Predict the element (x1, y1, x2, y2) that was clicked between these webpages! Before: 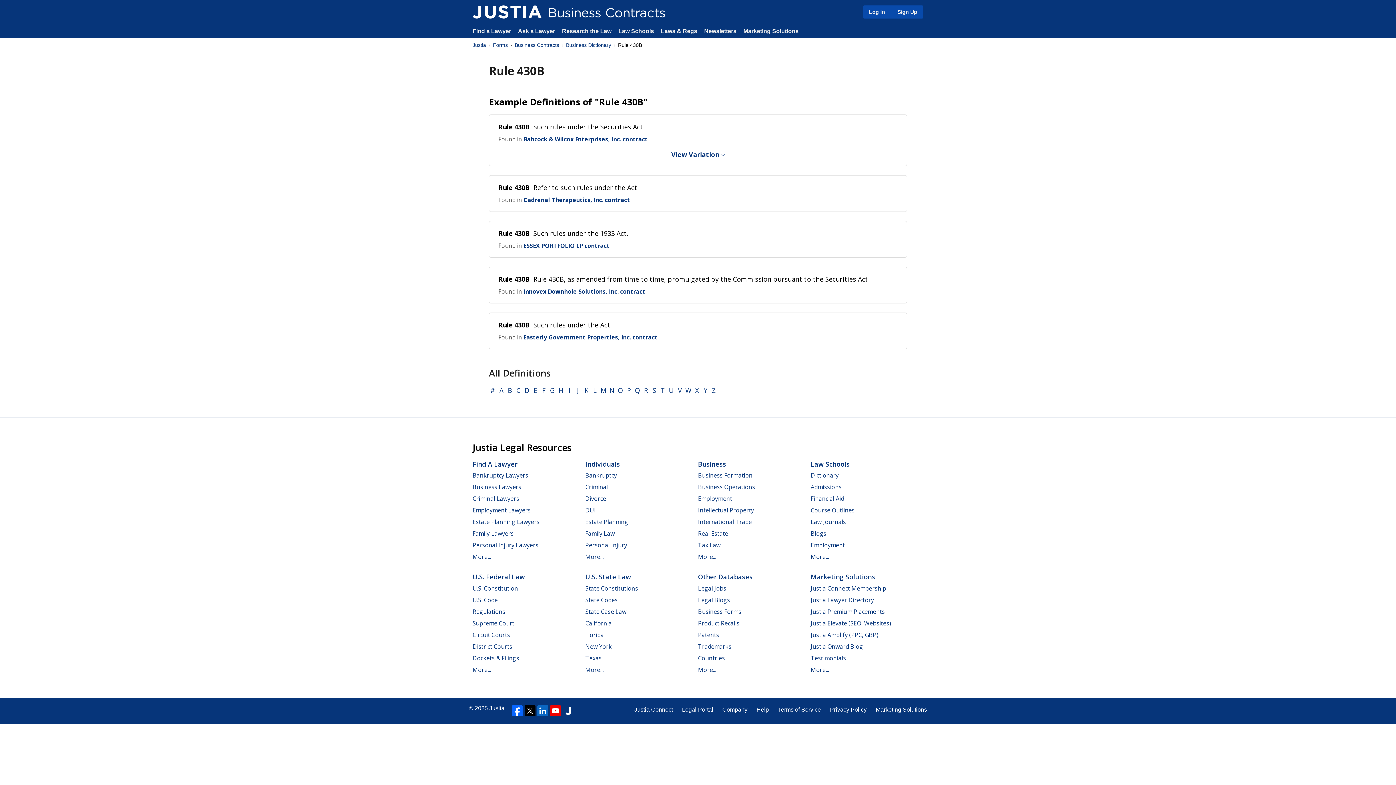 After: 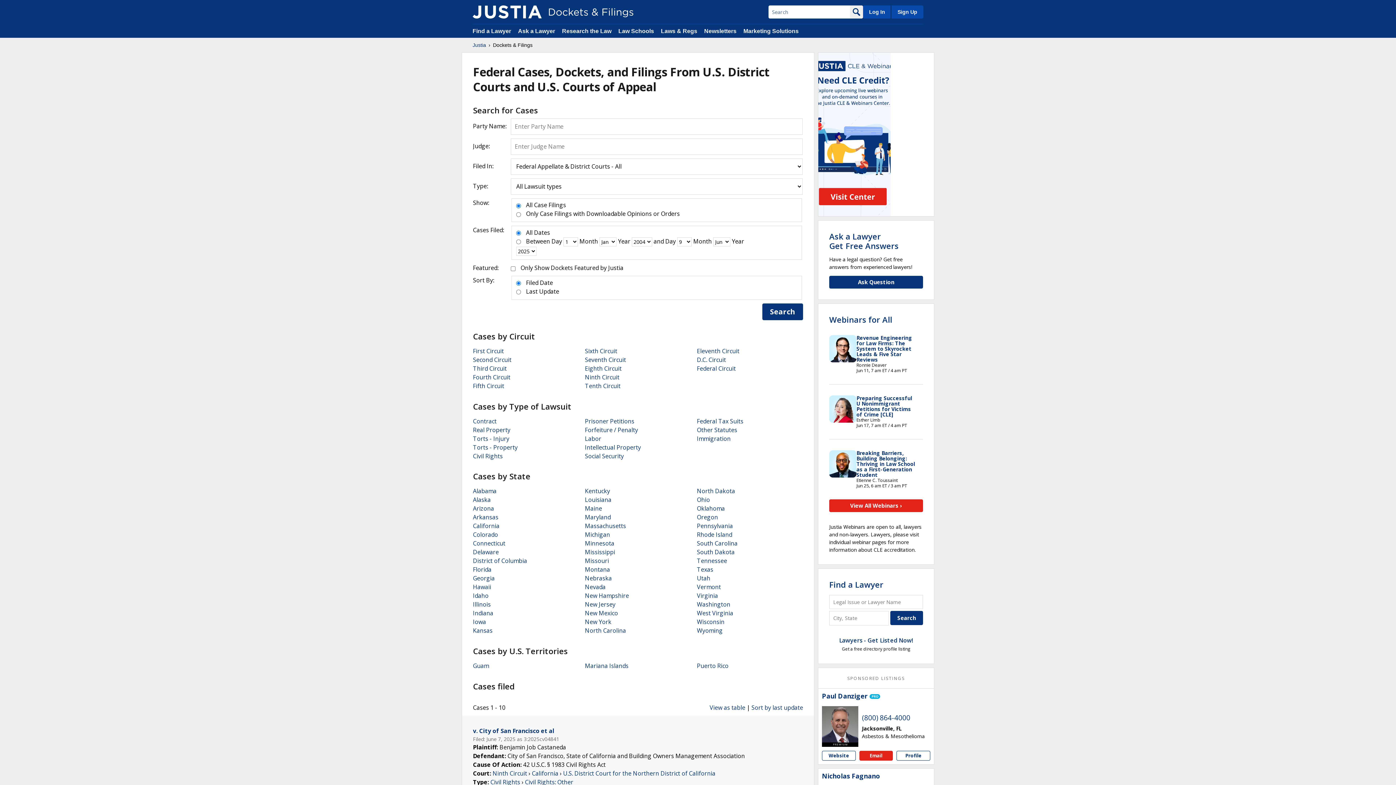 Action: label: Dockets & Filings bbox: (472, 654, 519, 662)